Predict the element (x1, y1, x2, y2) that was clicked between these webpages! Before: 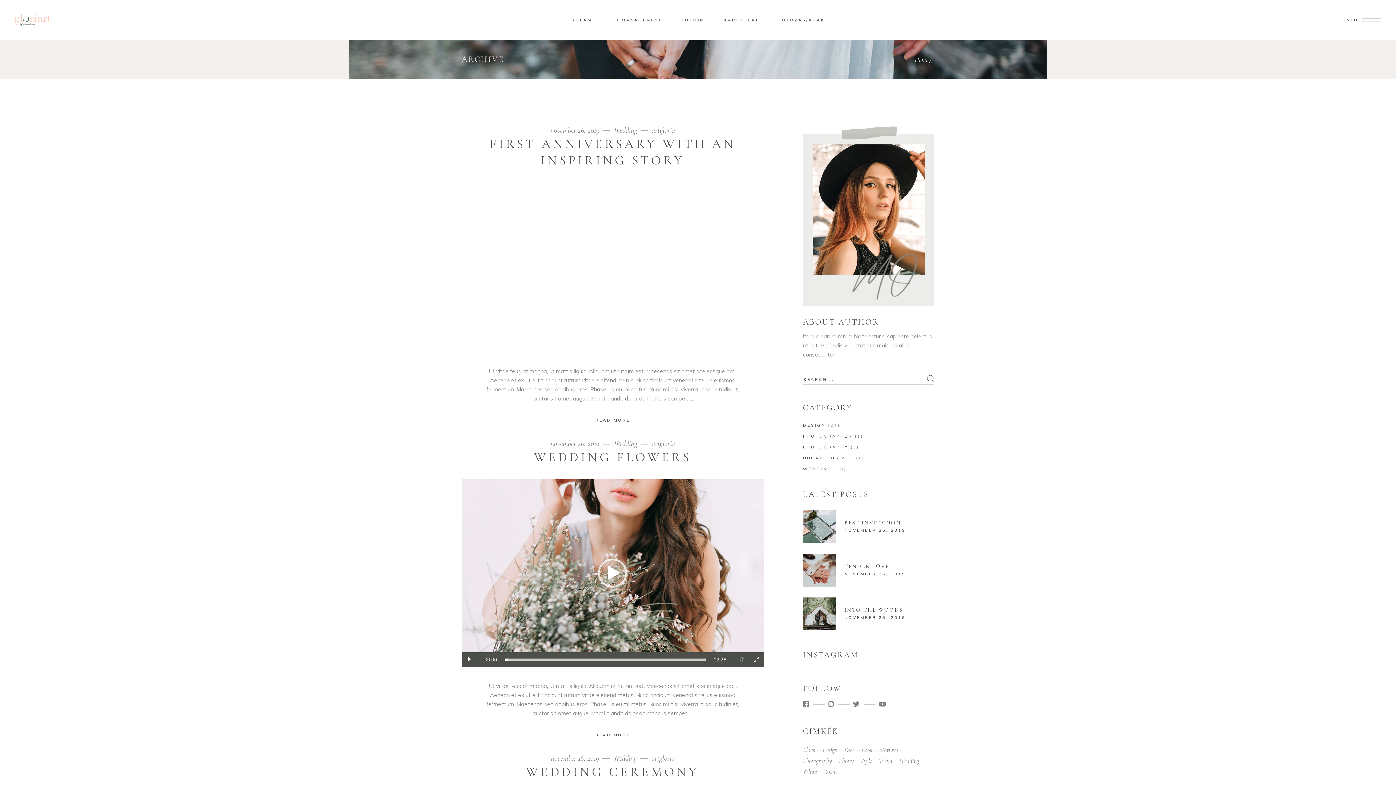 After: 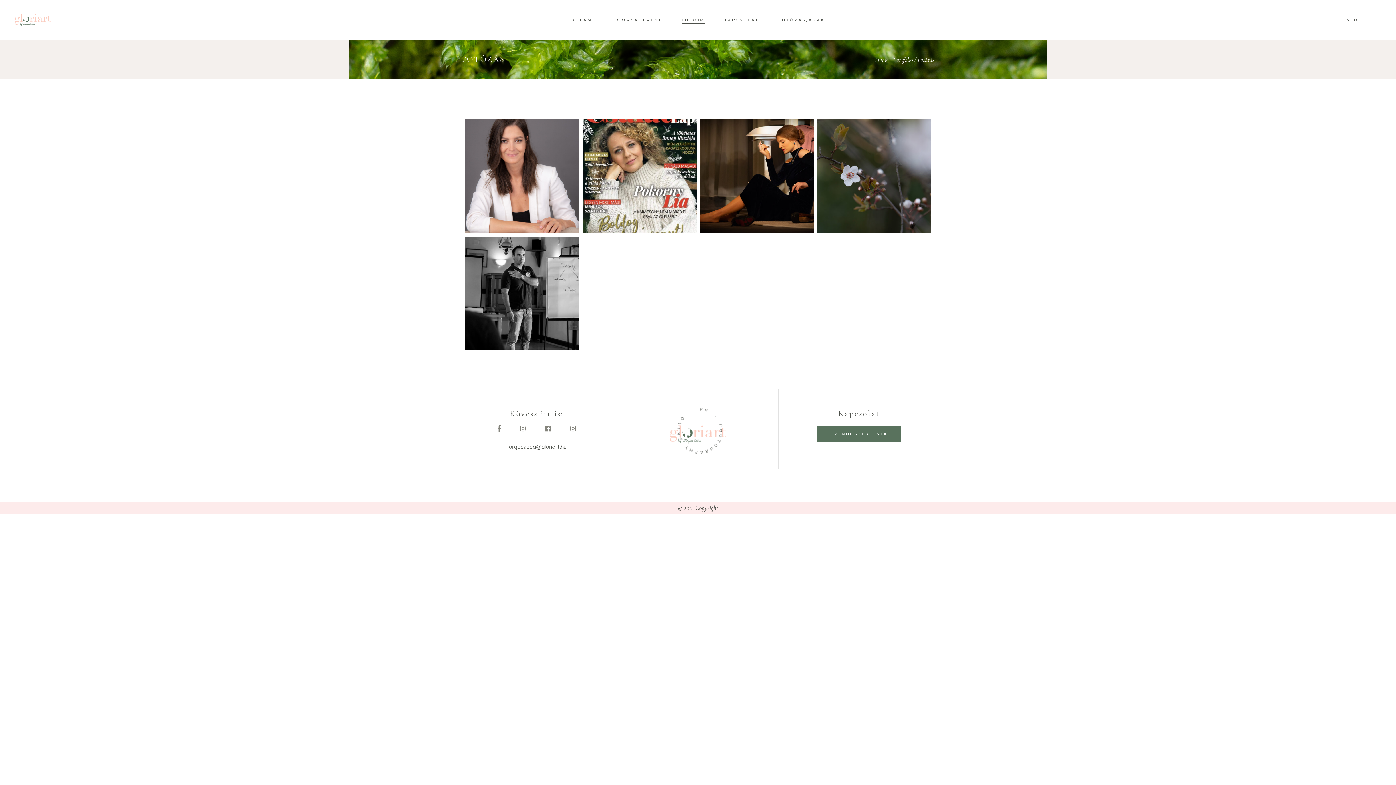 Action: label: FOTÓIM bbox: (672, 15, 714, 24)